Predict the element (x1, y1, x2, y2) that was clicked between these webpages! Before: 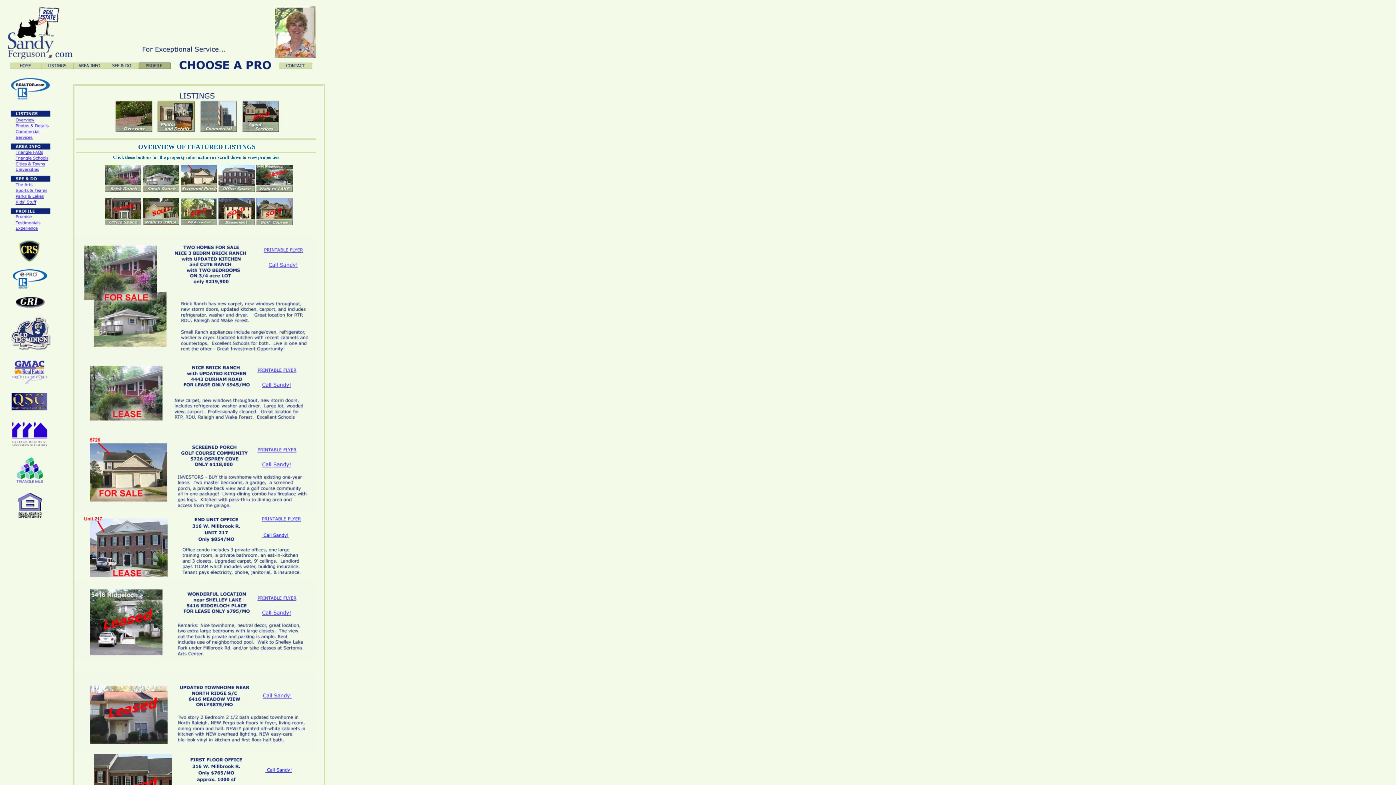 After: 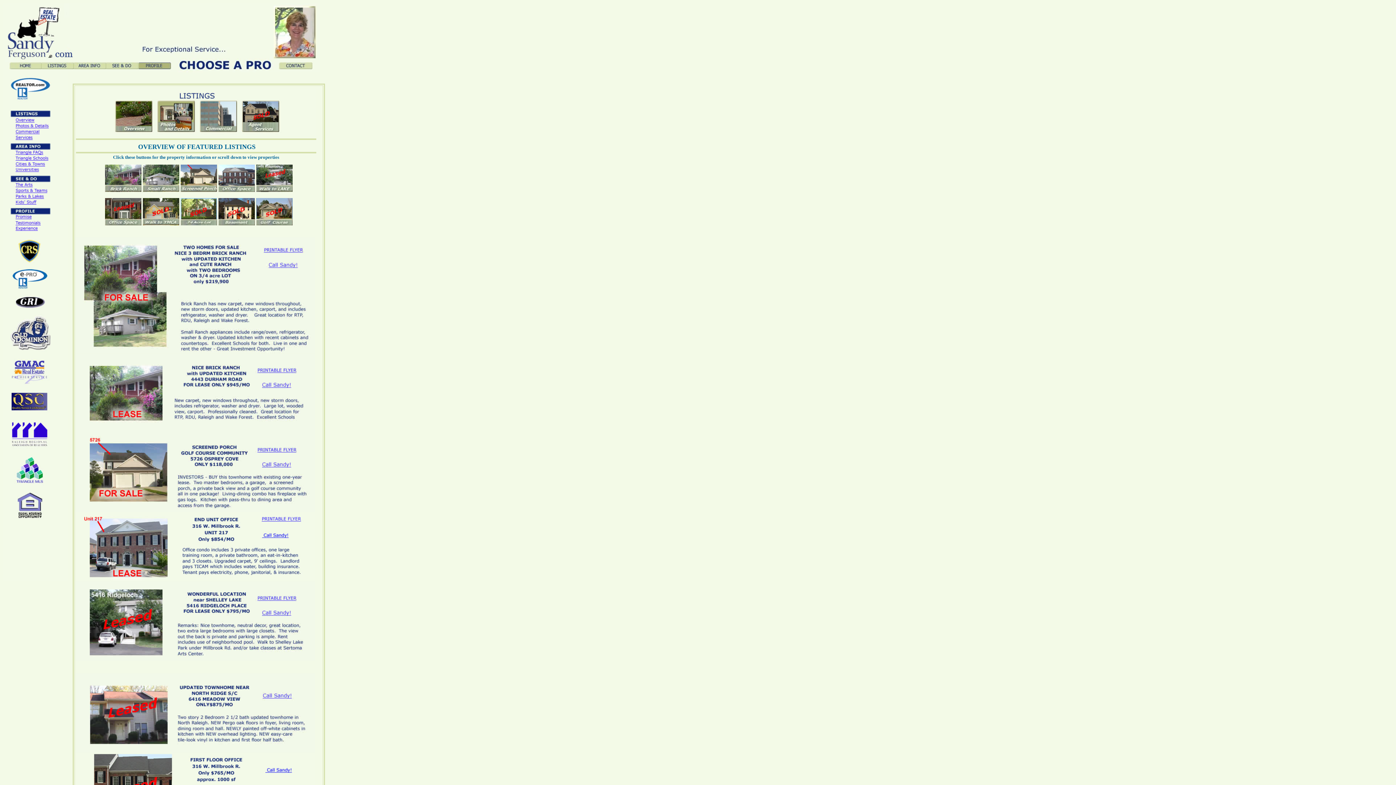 Action: bbox: (41, 64, 74, 70)